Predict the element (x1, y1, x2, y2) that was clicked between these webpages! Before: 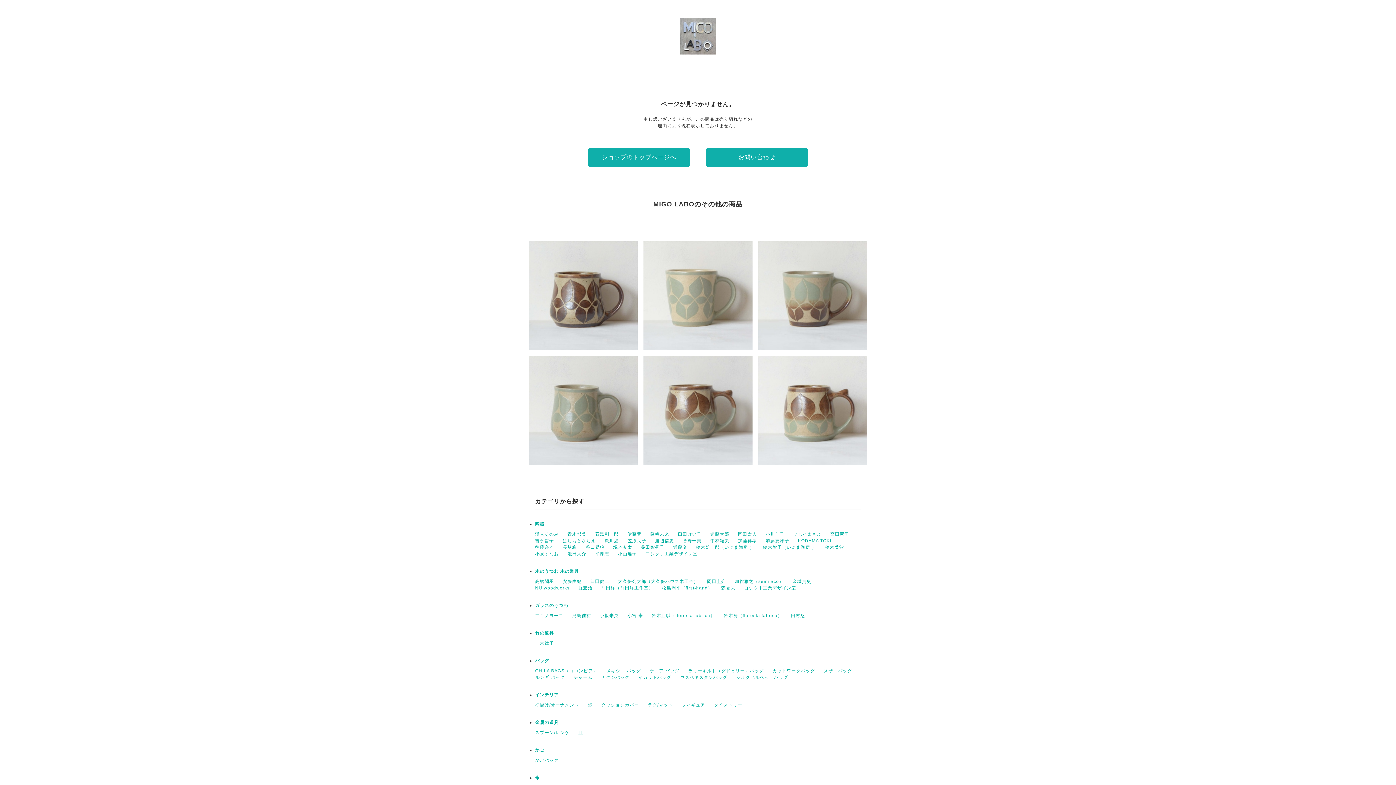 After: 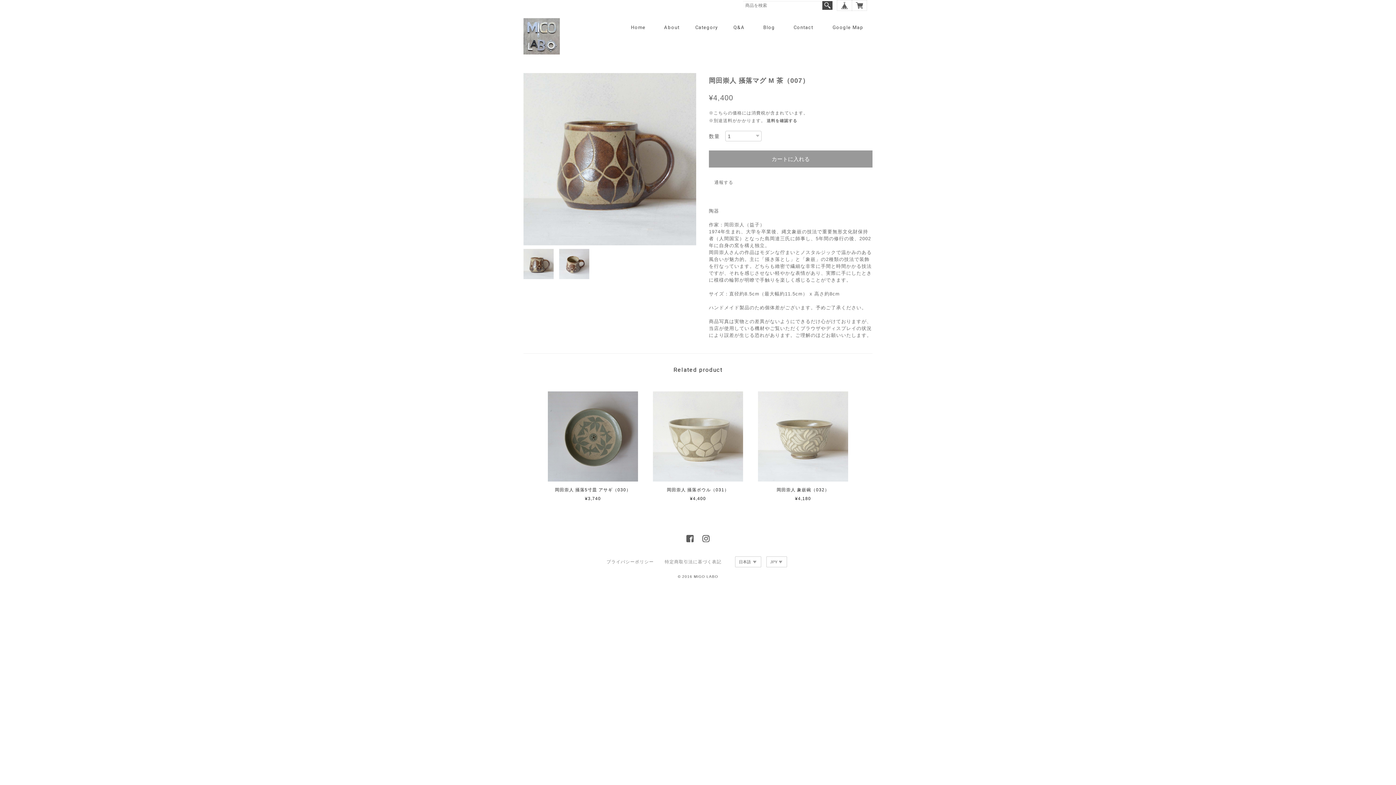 Action: bbox: (528, 241, 637, 350) label: 岡田崇人 掻落マグ M 茶（007）
¥4,400